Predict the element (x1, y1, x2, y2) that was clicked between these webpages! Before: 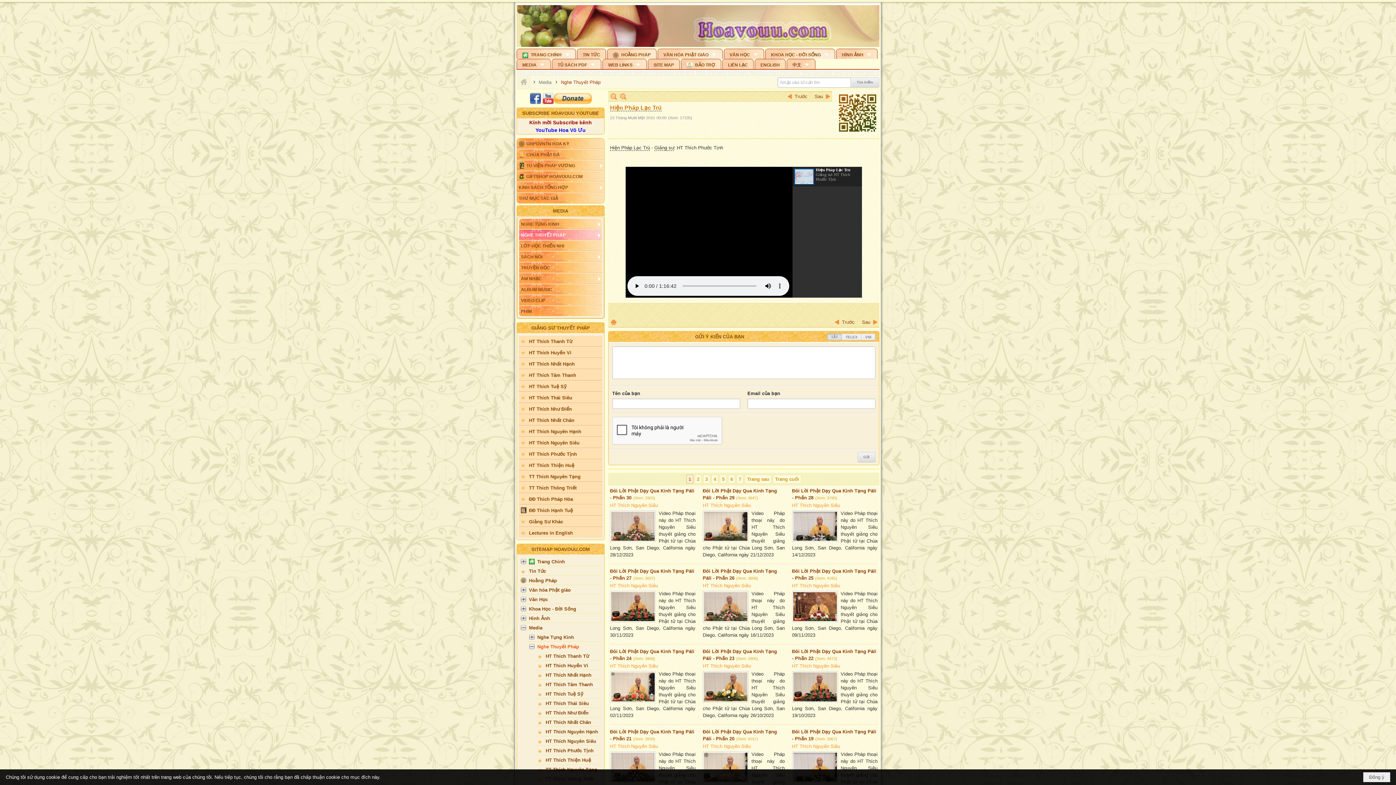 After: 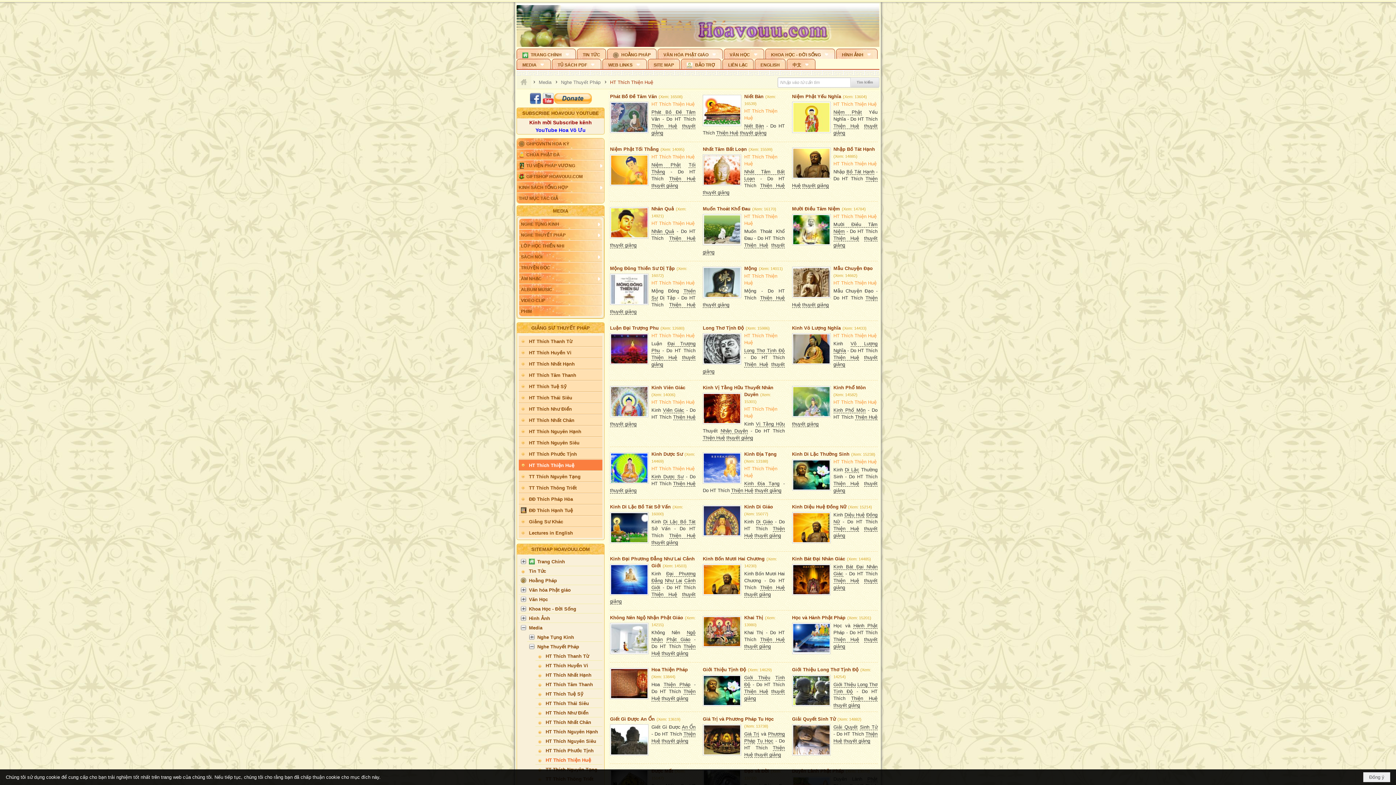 Action: label: HT Thích Thiện Huệ bbox: (518, 443, 602, 454)